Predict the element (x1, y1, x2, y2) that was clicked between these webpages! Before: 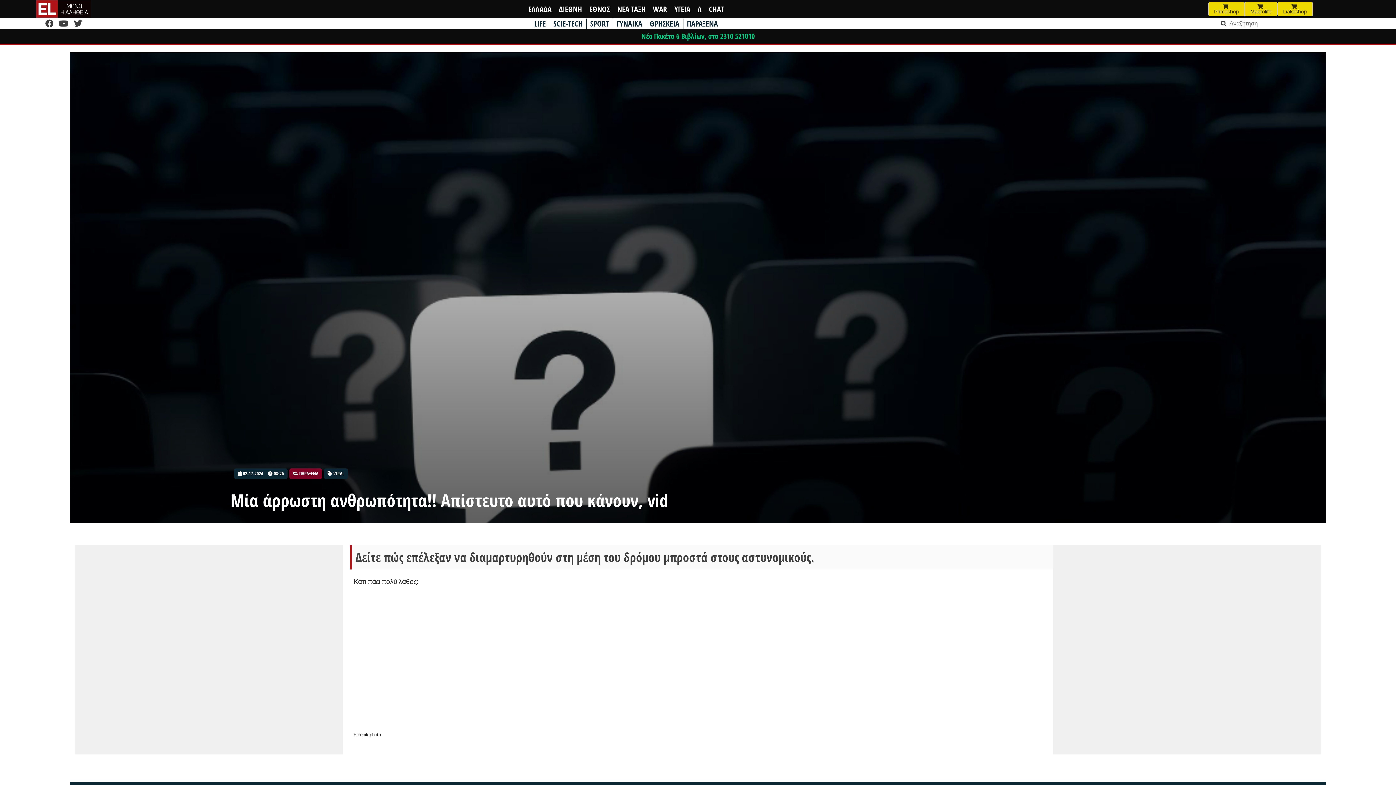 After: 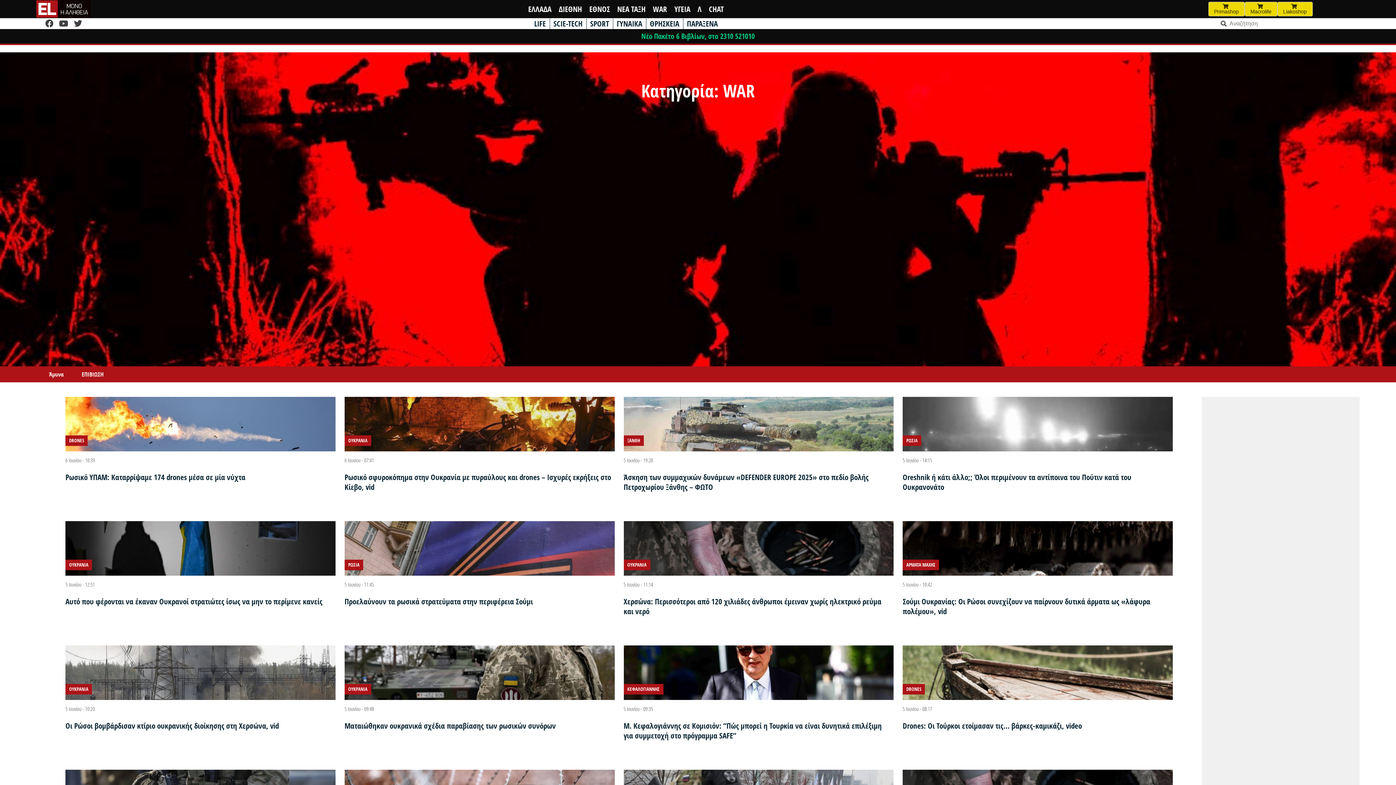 Action: label: WAR bbox: (653, 3, 667, 14)